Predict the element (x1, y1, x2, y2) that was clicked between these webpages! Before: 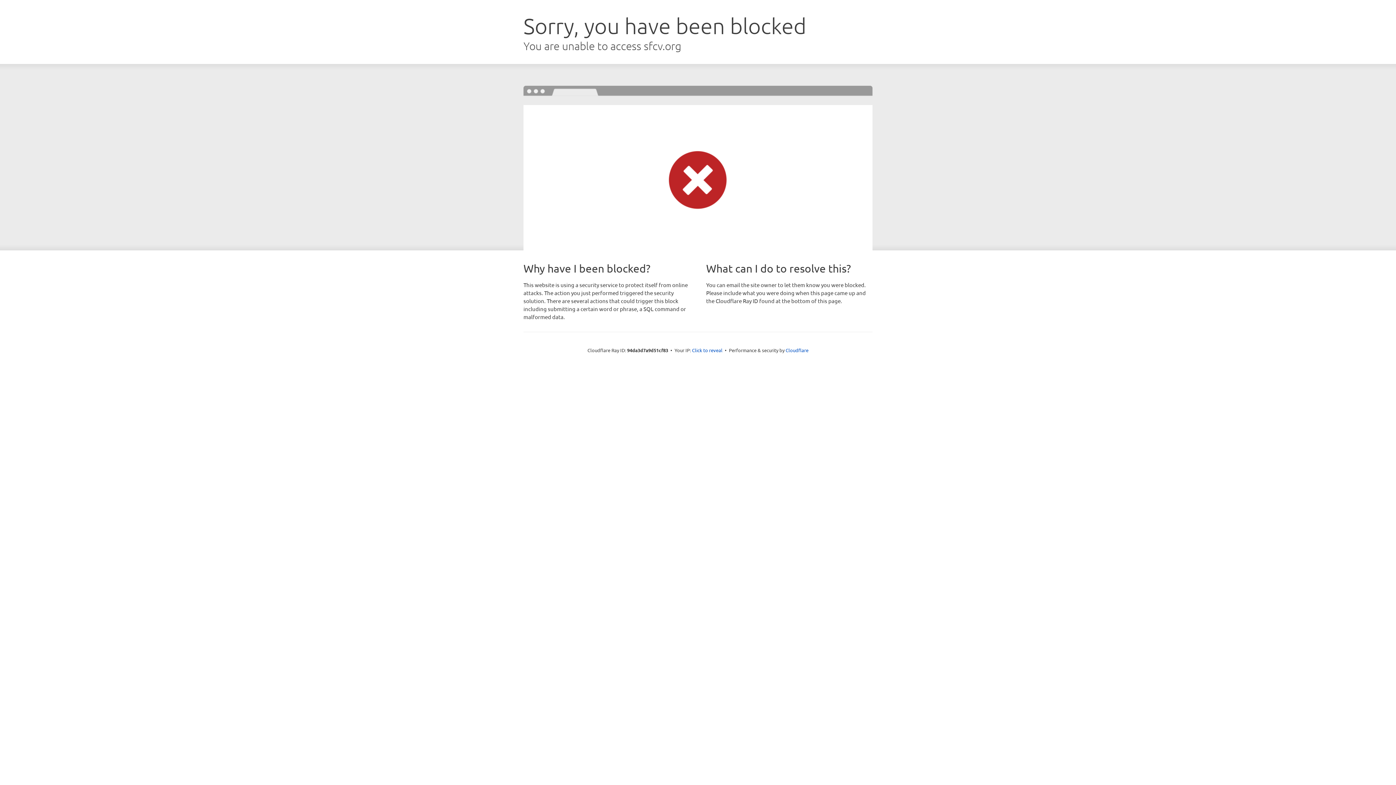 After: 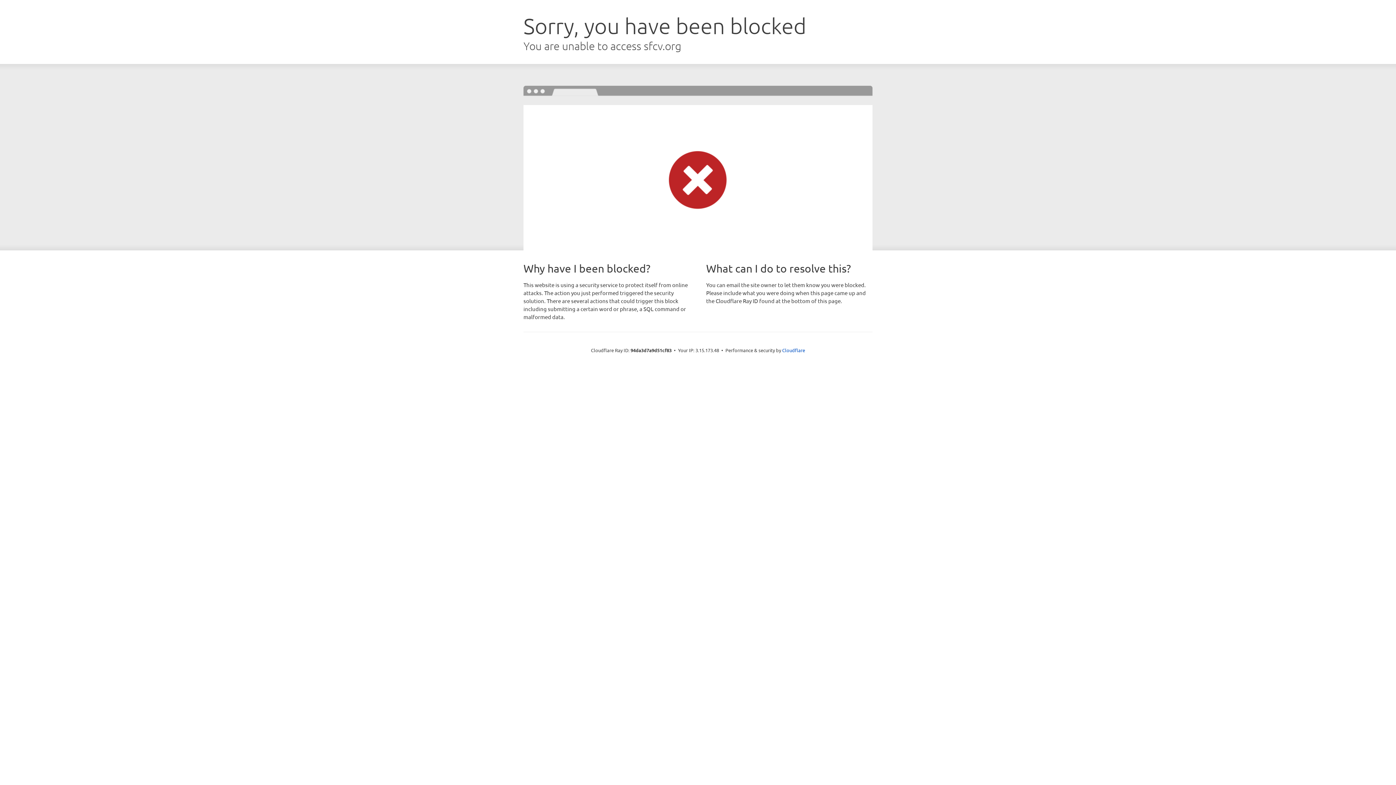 Action: label: Click to reveal bbox: (692, 346, 722, 353)